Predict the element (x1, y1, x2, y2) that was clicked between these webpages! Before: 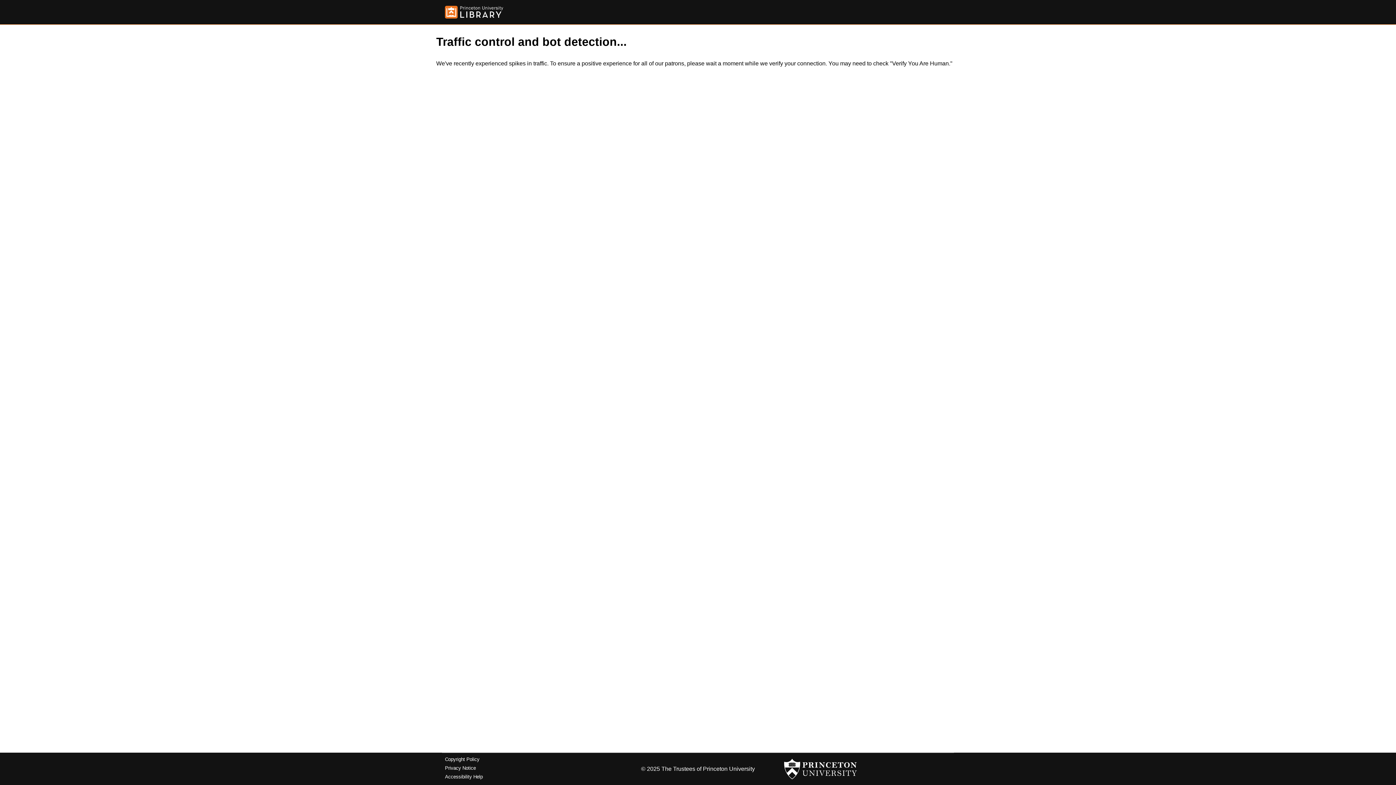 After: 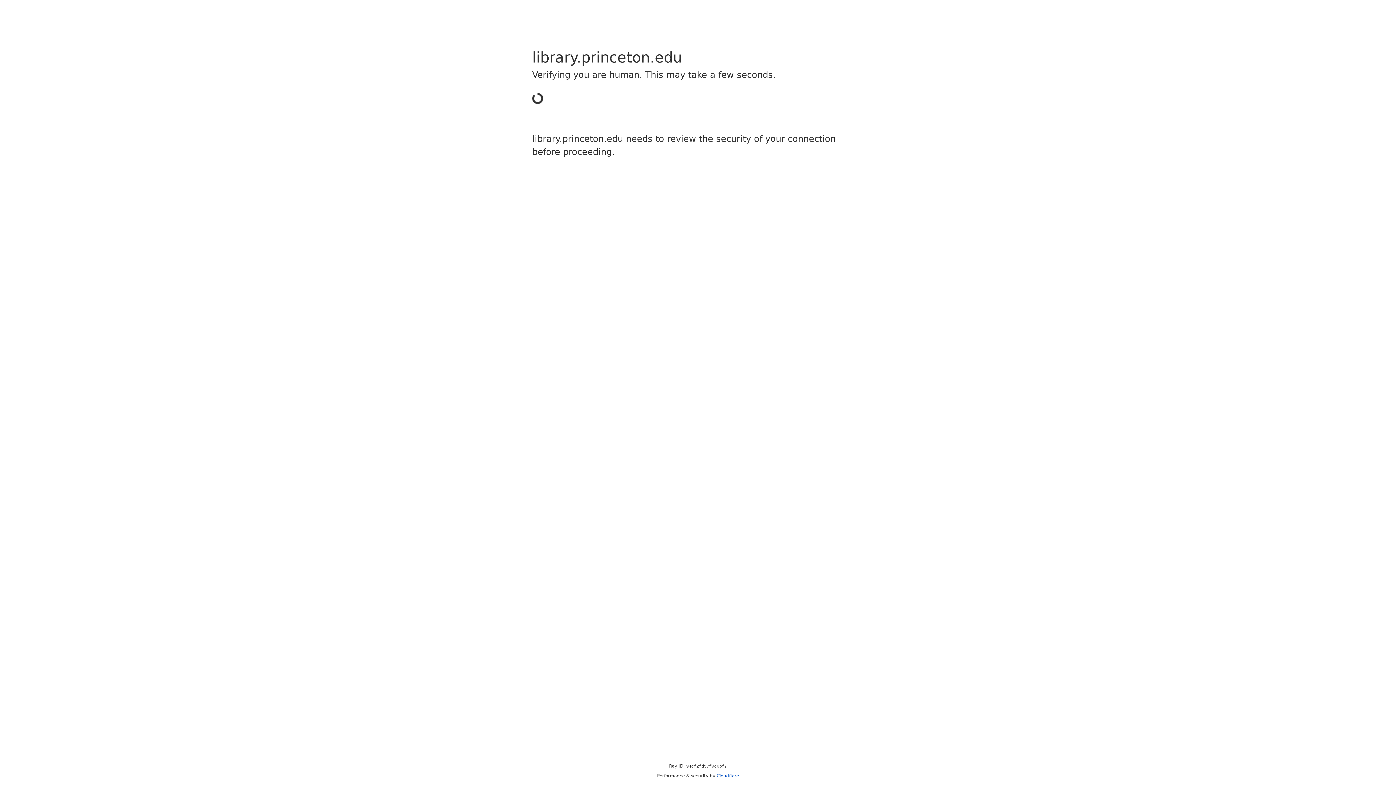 Action: bbox: (445, 5, 503, 18)